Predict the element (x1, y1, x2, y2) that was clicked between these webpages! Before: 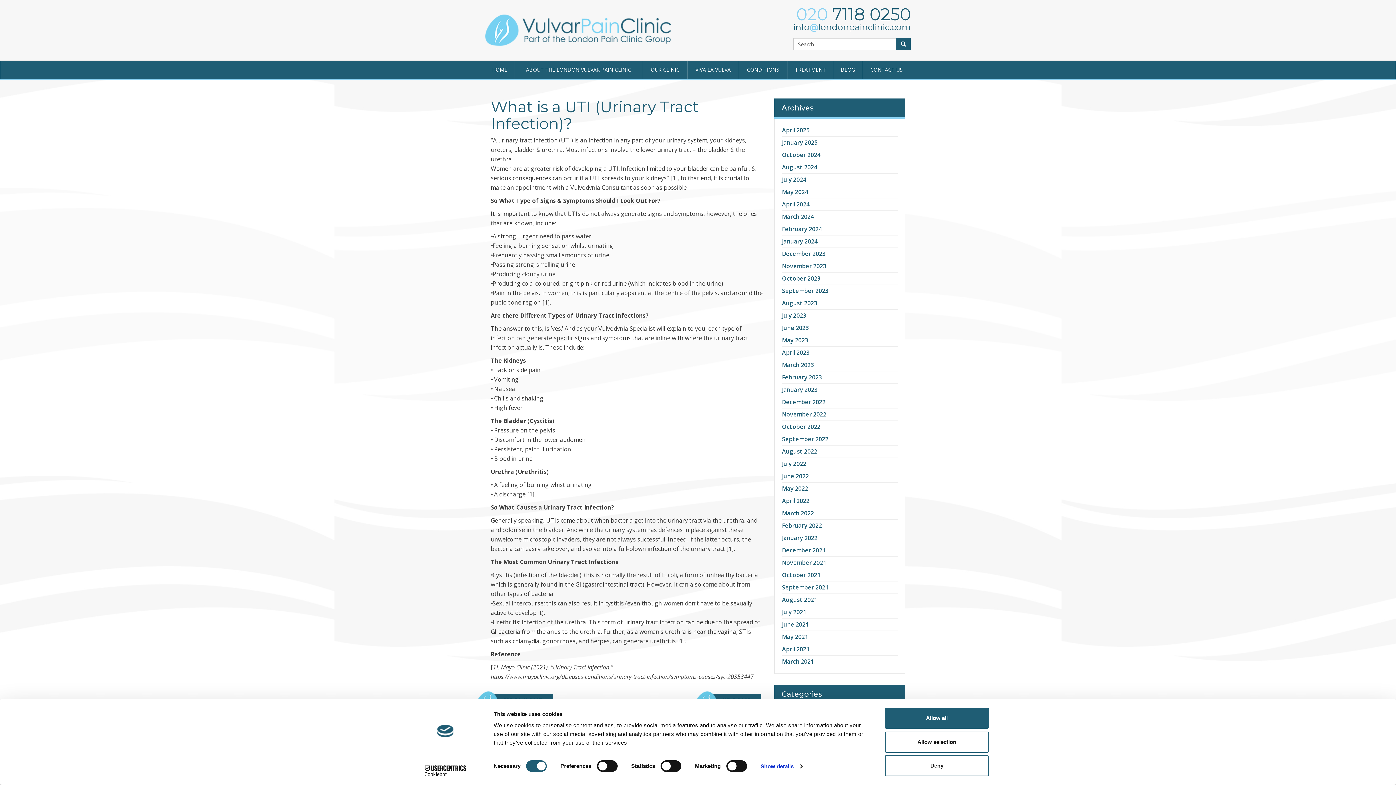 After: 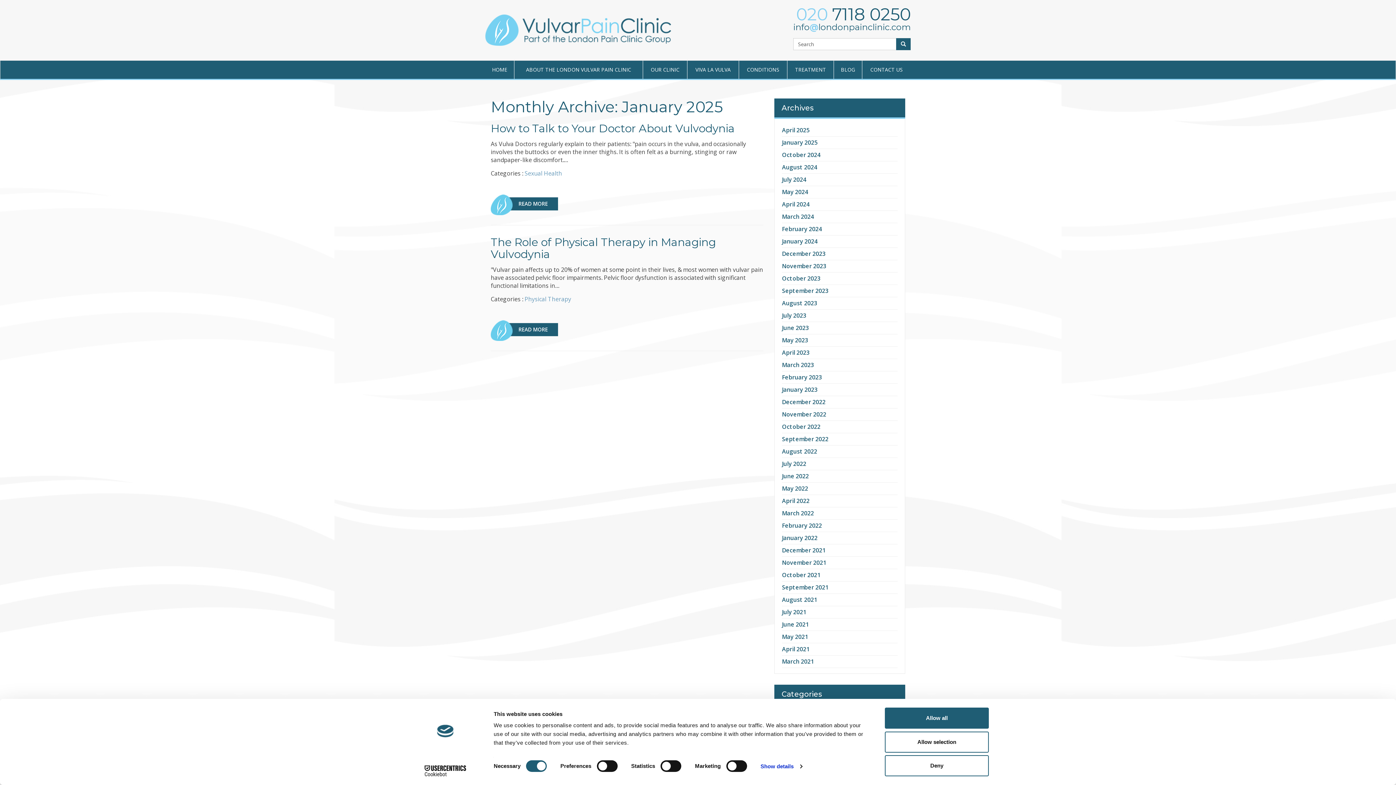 Action: label: January 2025 bbox: (782, 136, 897, 149)